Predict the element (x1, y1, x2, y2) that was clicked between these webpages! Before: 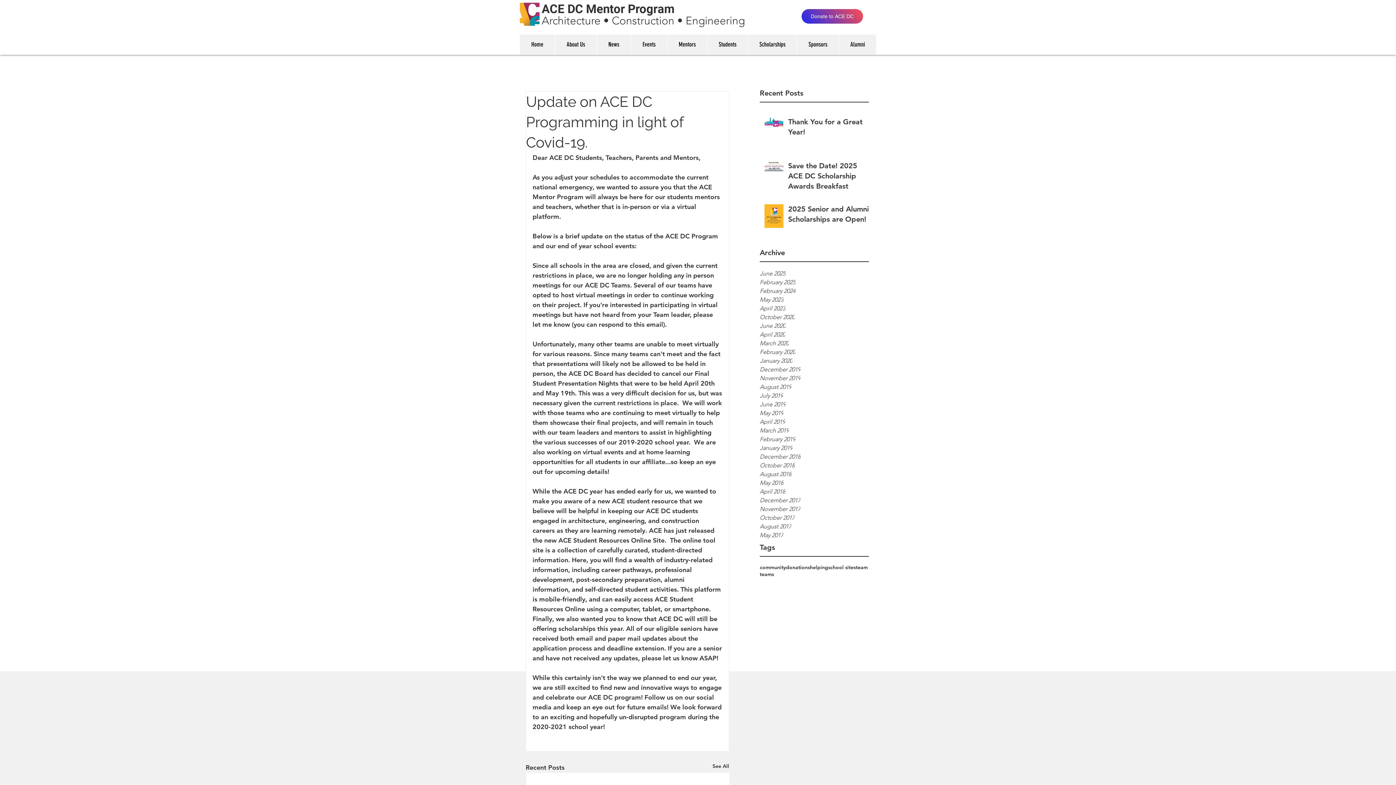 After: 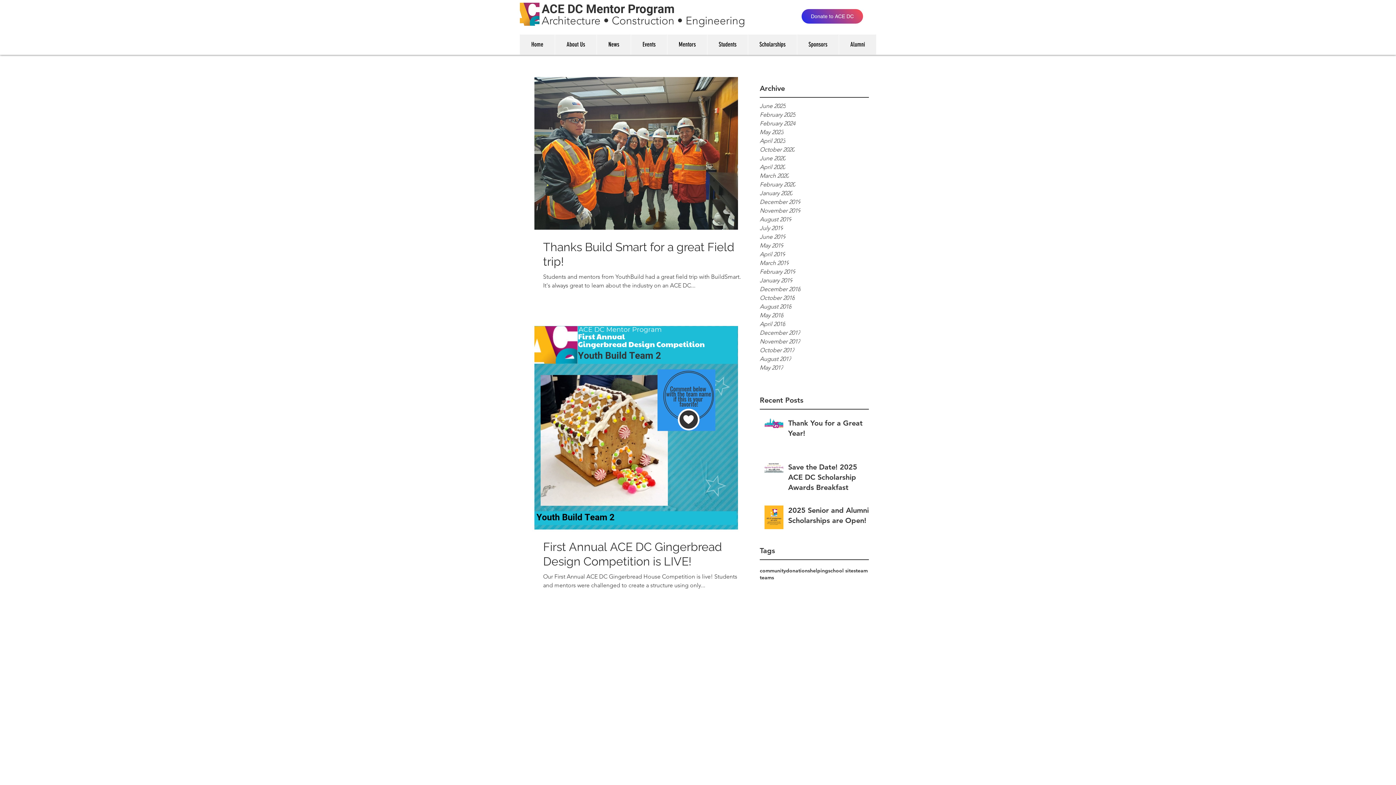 Action: bbox: (760, 365, 869, 374) label: December 2019